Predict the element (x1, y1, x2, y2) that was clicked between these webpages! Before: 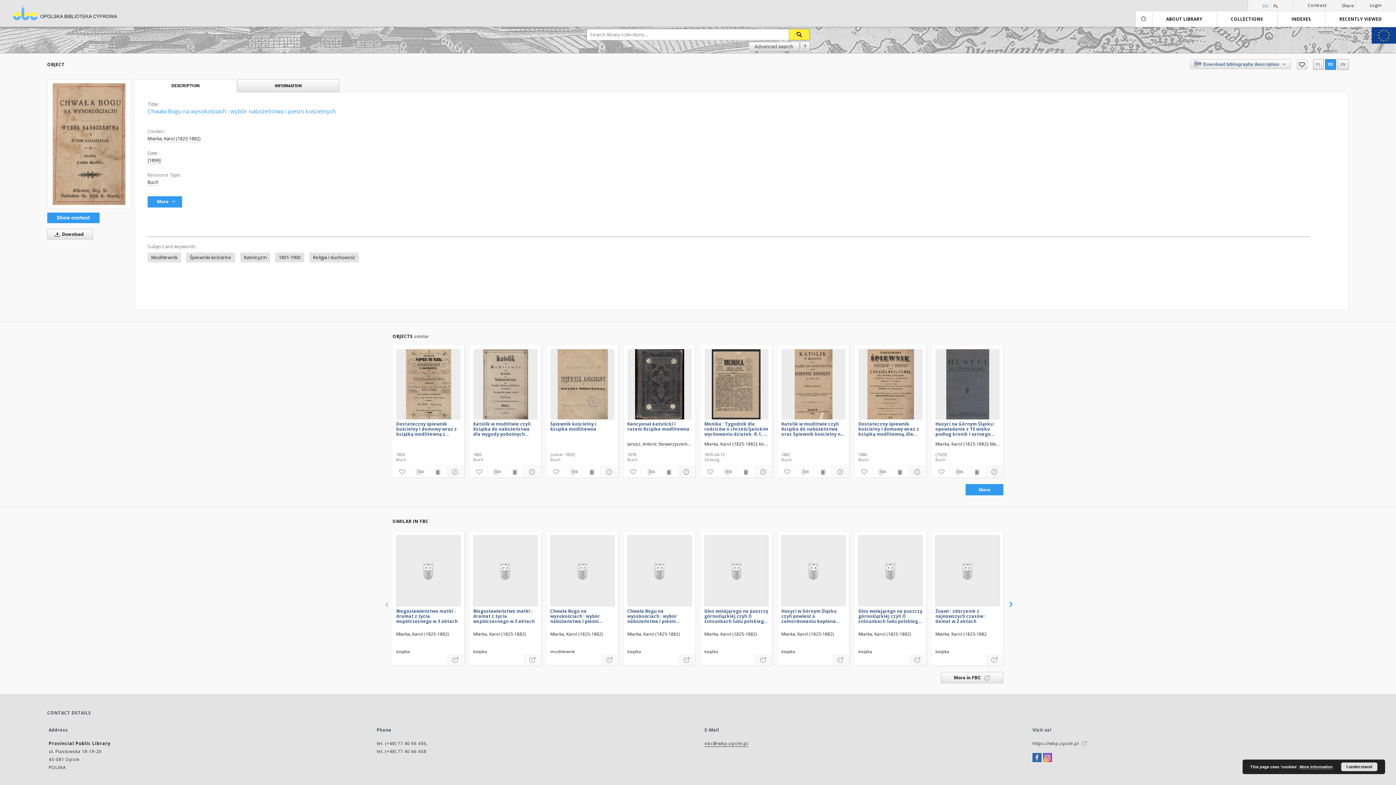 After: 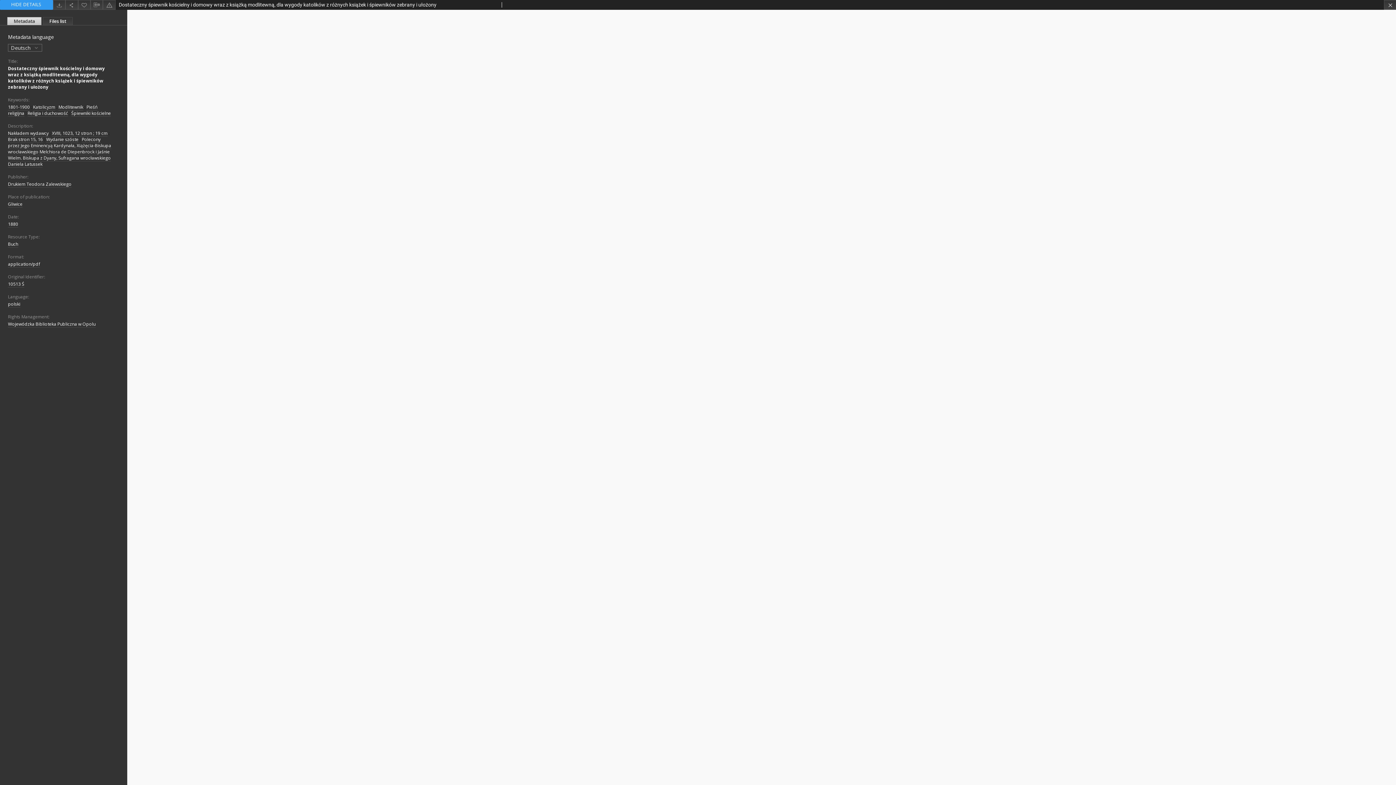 Action: bbox: (890, 467, 908, 476)